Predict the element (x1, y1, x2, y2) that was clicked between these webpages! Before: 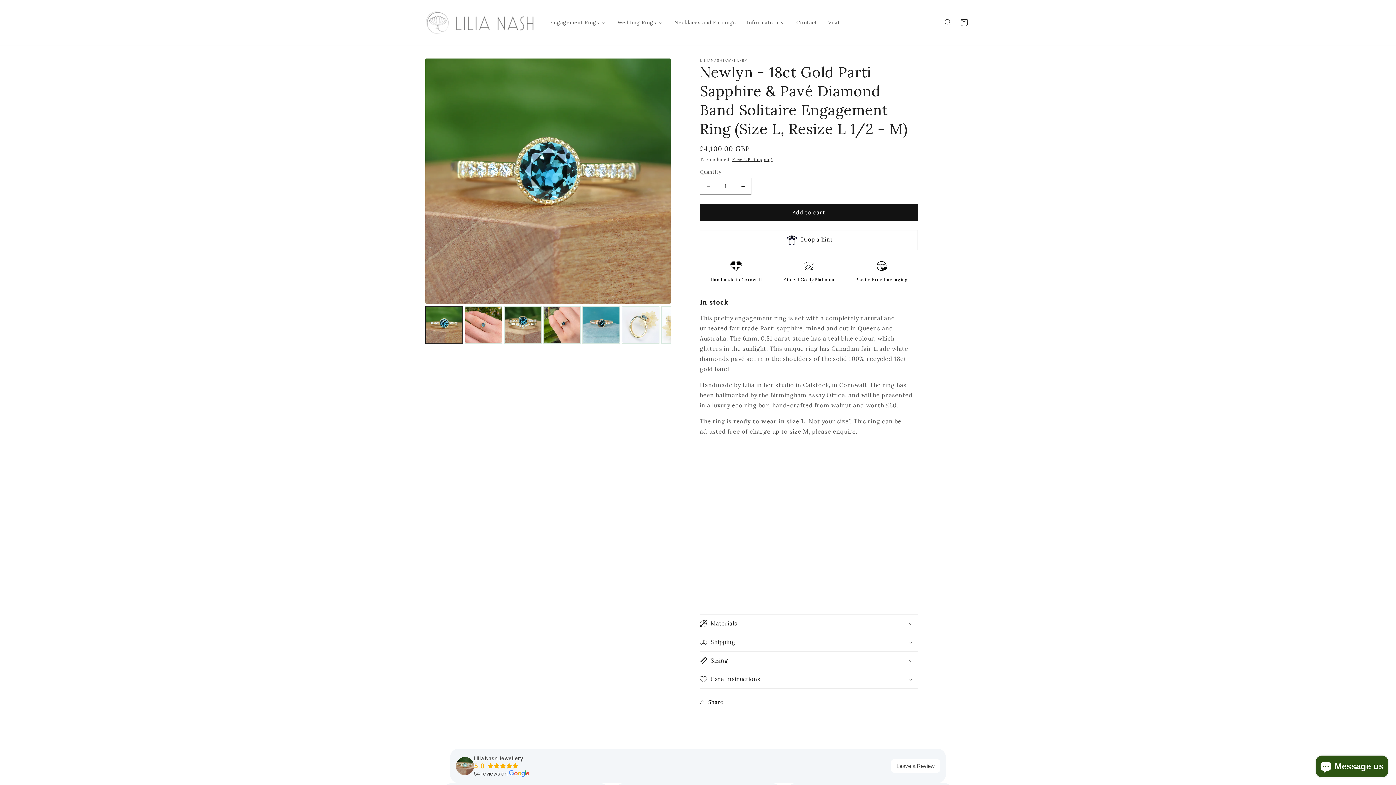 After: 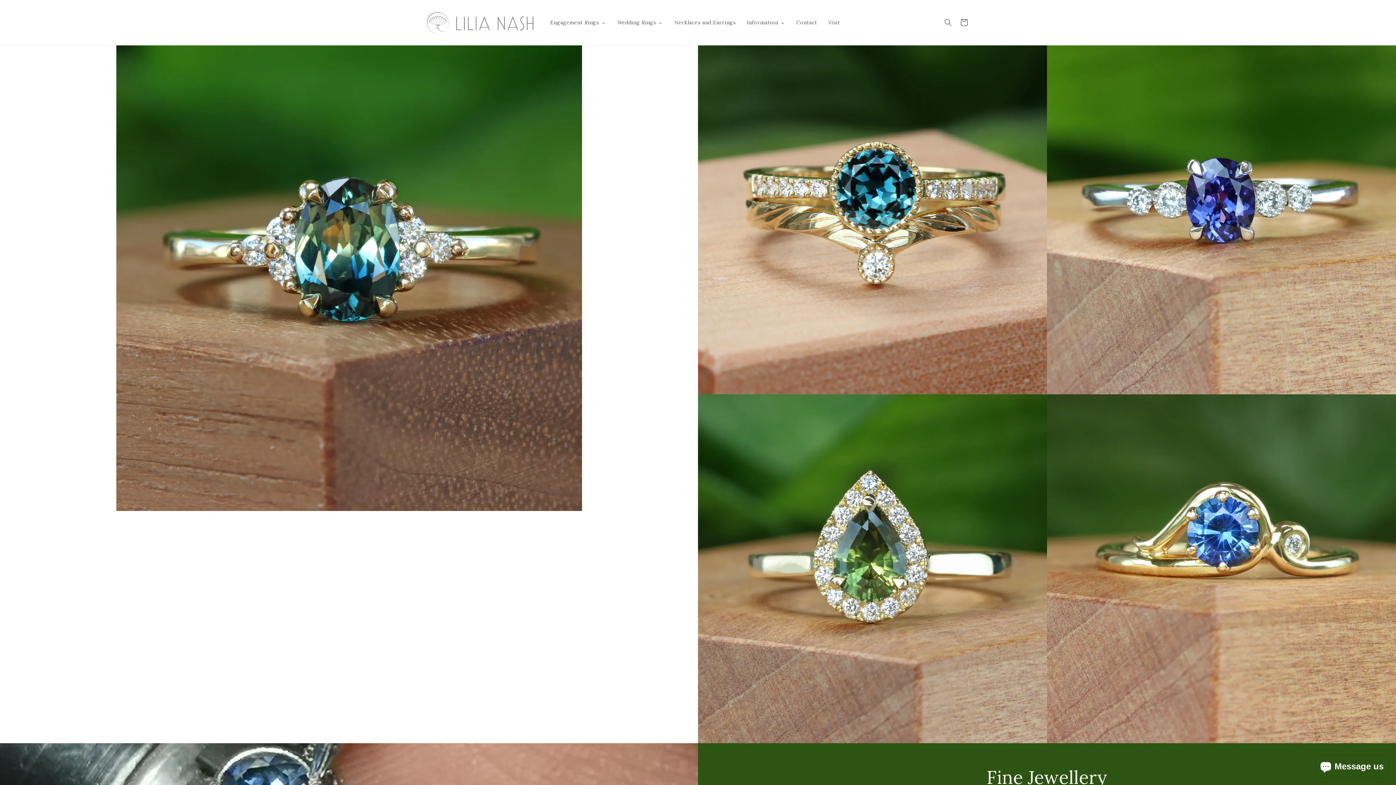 Action: bbox: (422, 7, 537, 37)